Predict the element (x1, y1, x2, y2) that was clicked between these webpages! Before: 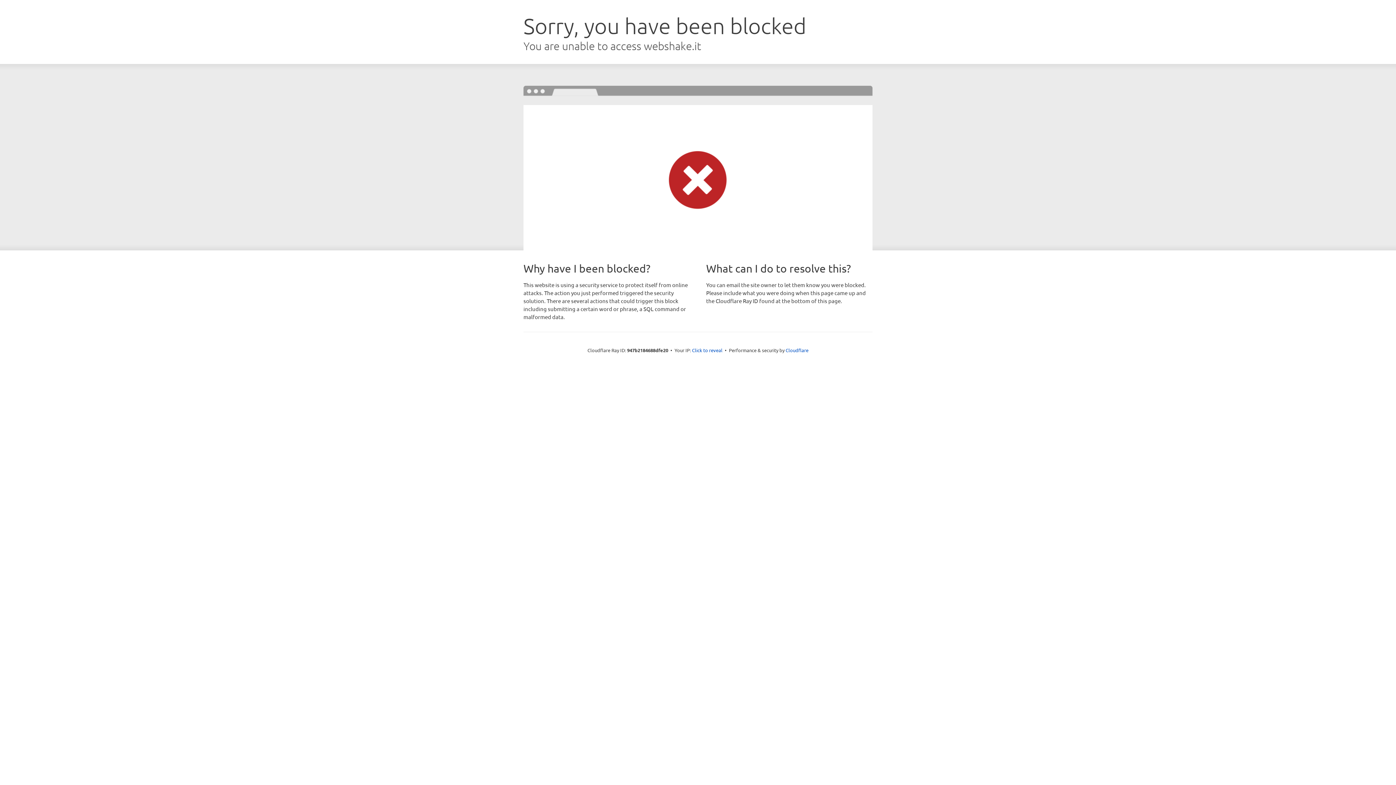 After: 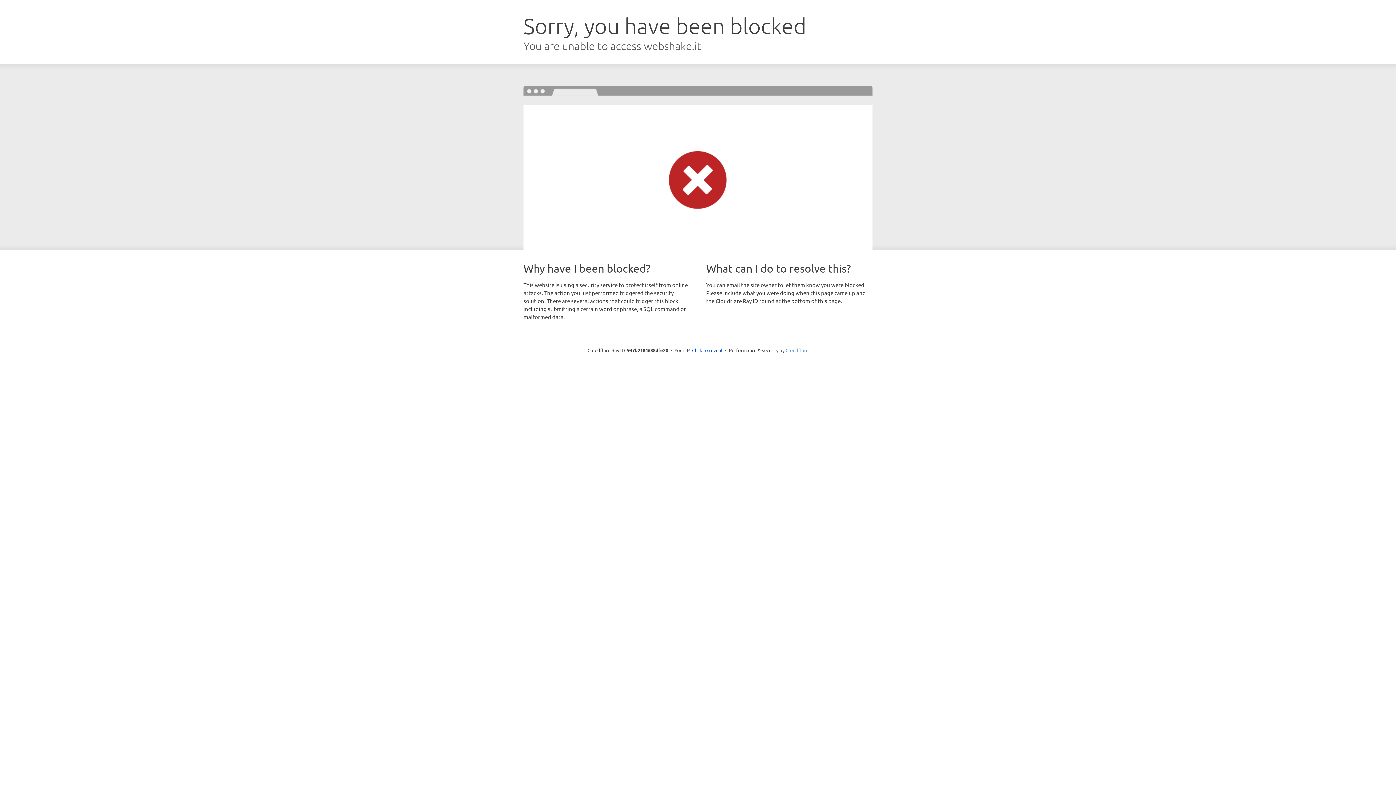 Action: bbox: (785, 347, 808, 353) label: Cloudflare